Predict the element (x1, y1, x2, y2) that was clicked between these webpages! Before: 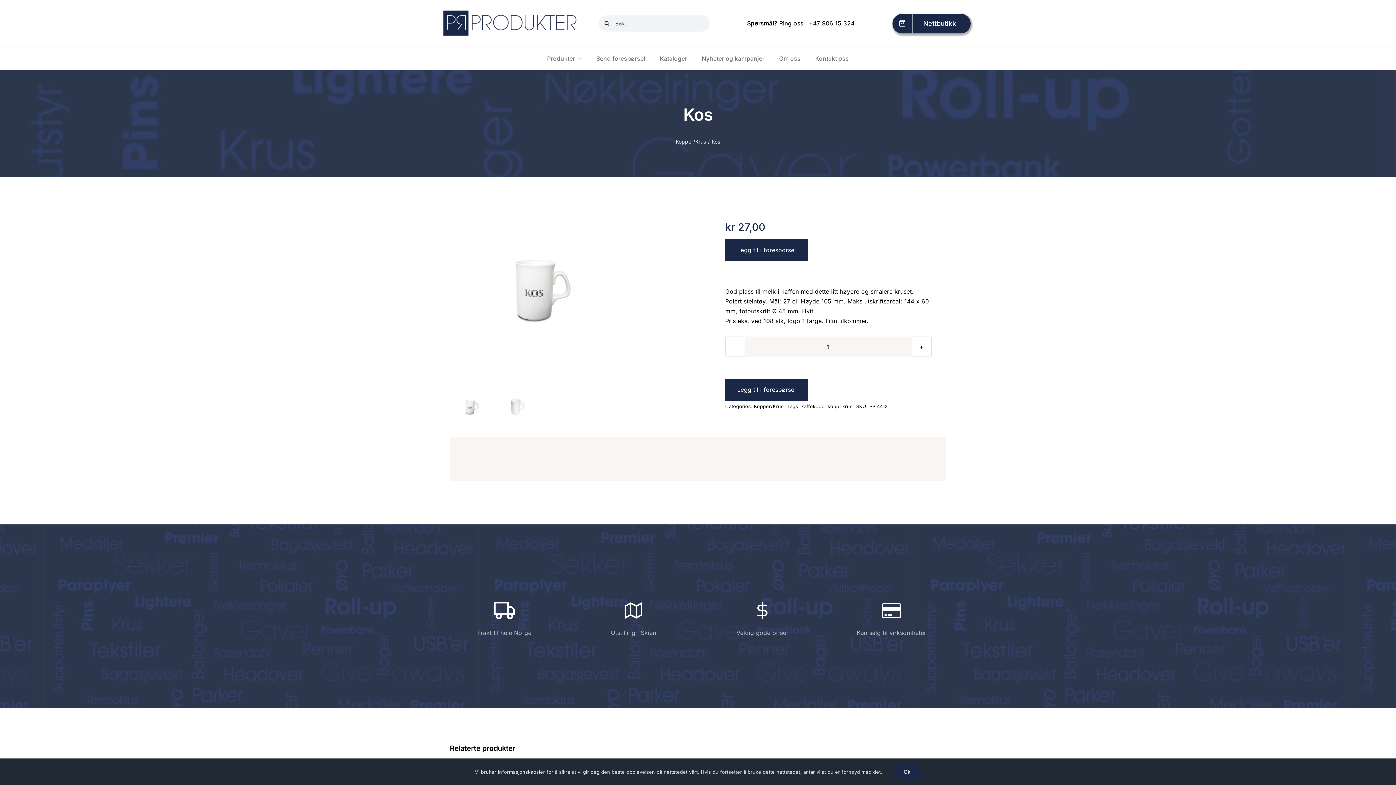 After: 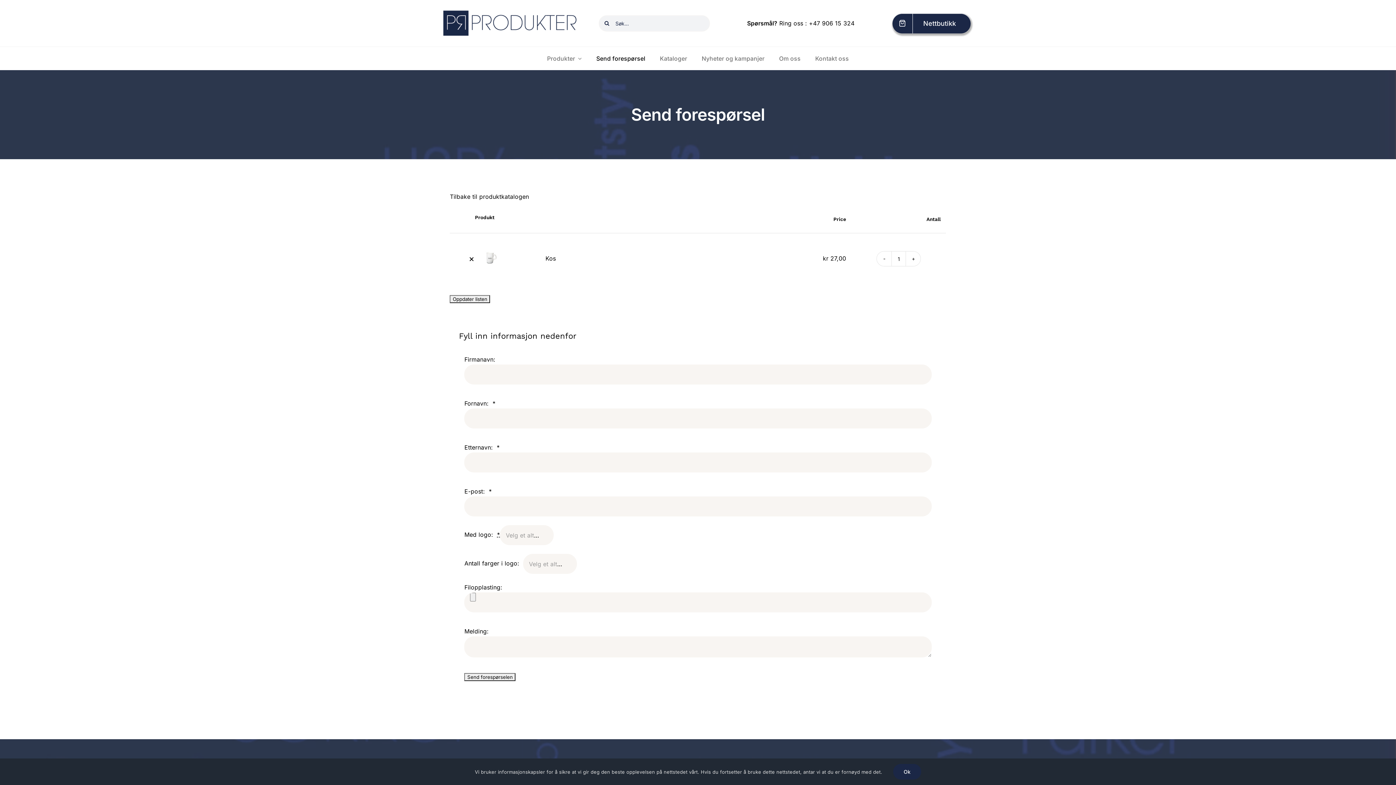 Action: label: Legg til i forespørsel bbox: (725, 239, 808, 261)